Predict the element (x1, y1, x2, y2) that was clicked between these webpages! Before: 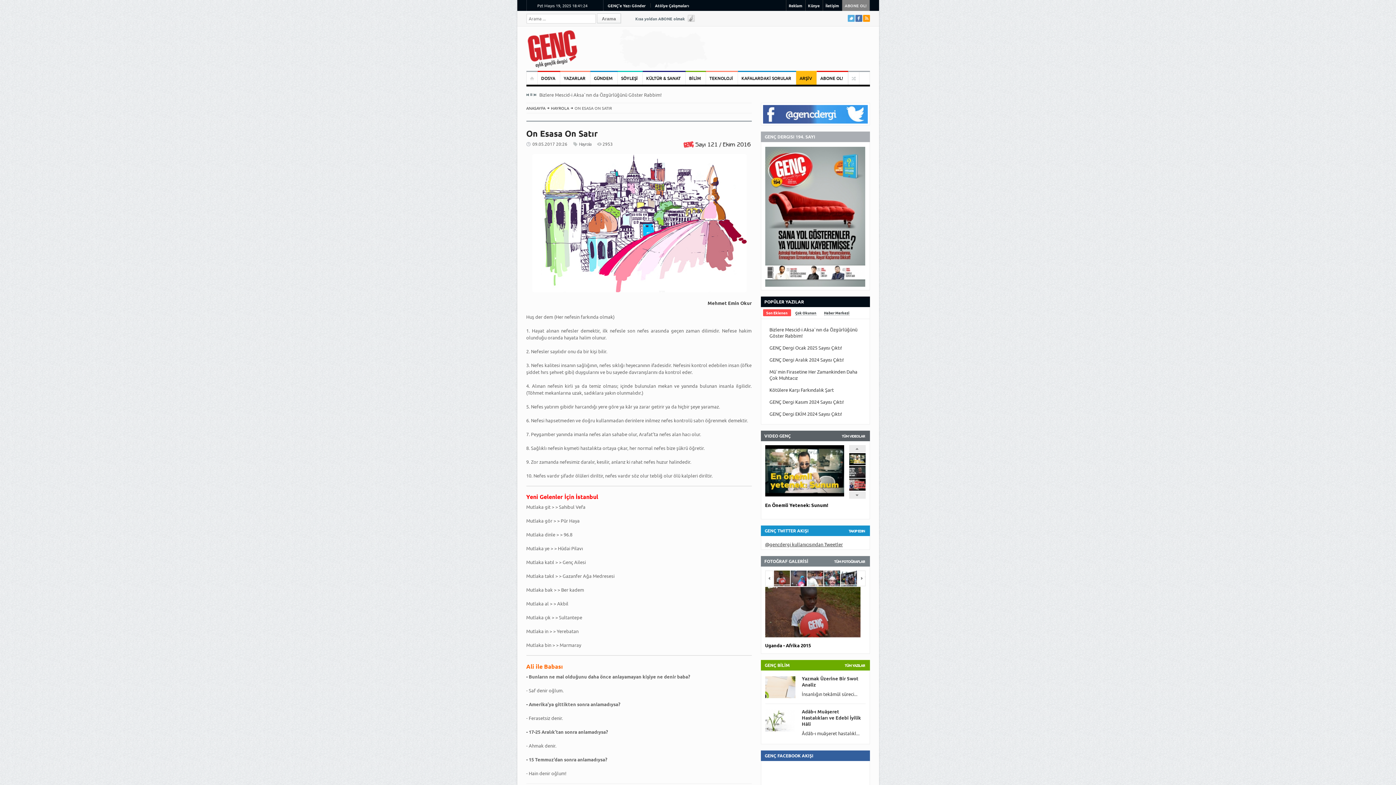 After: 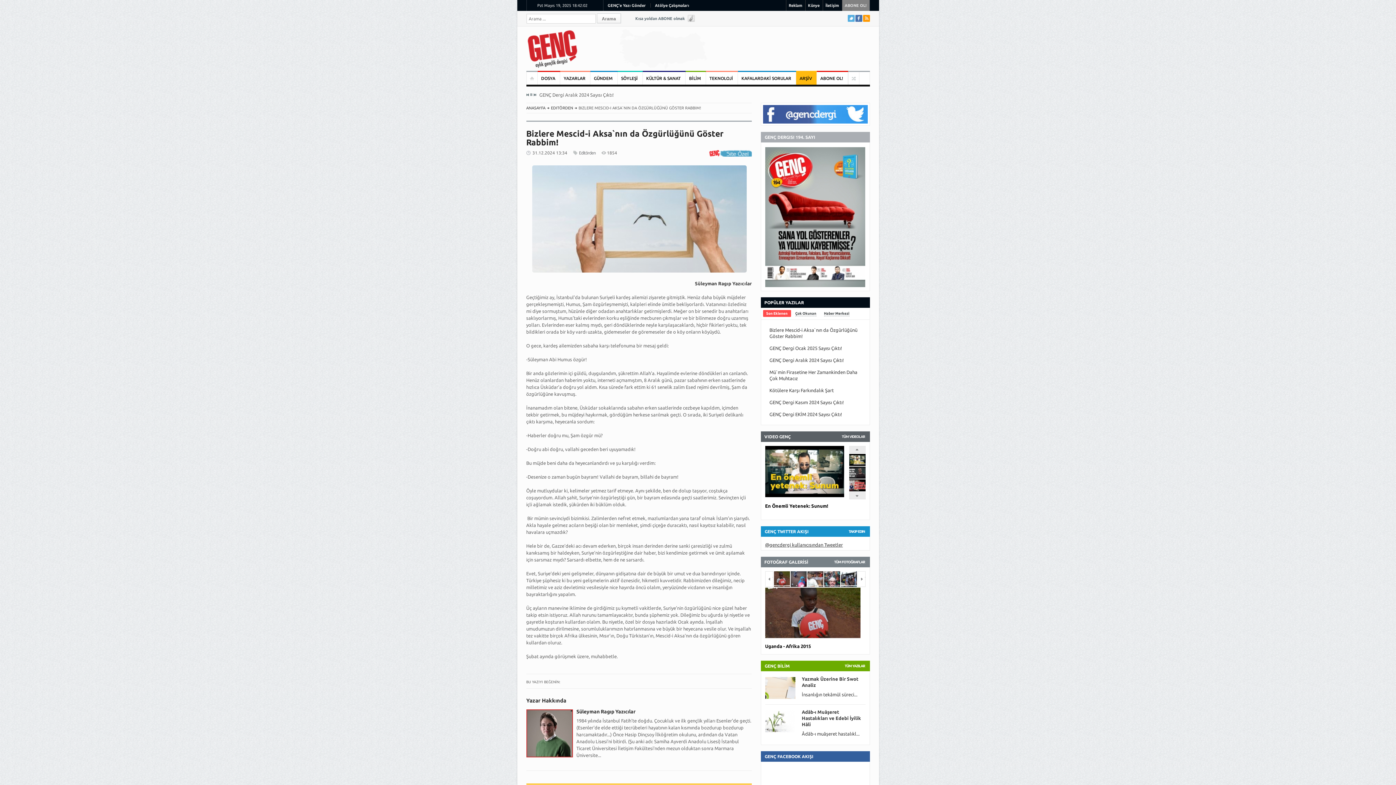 Action: label: Bizlere Mescid-i Aksa`nın da Özgürlüğünü Göster Rabbim! bbox: (769, 326, 857, 338)